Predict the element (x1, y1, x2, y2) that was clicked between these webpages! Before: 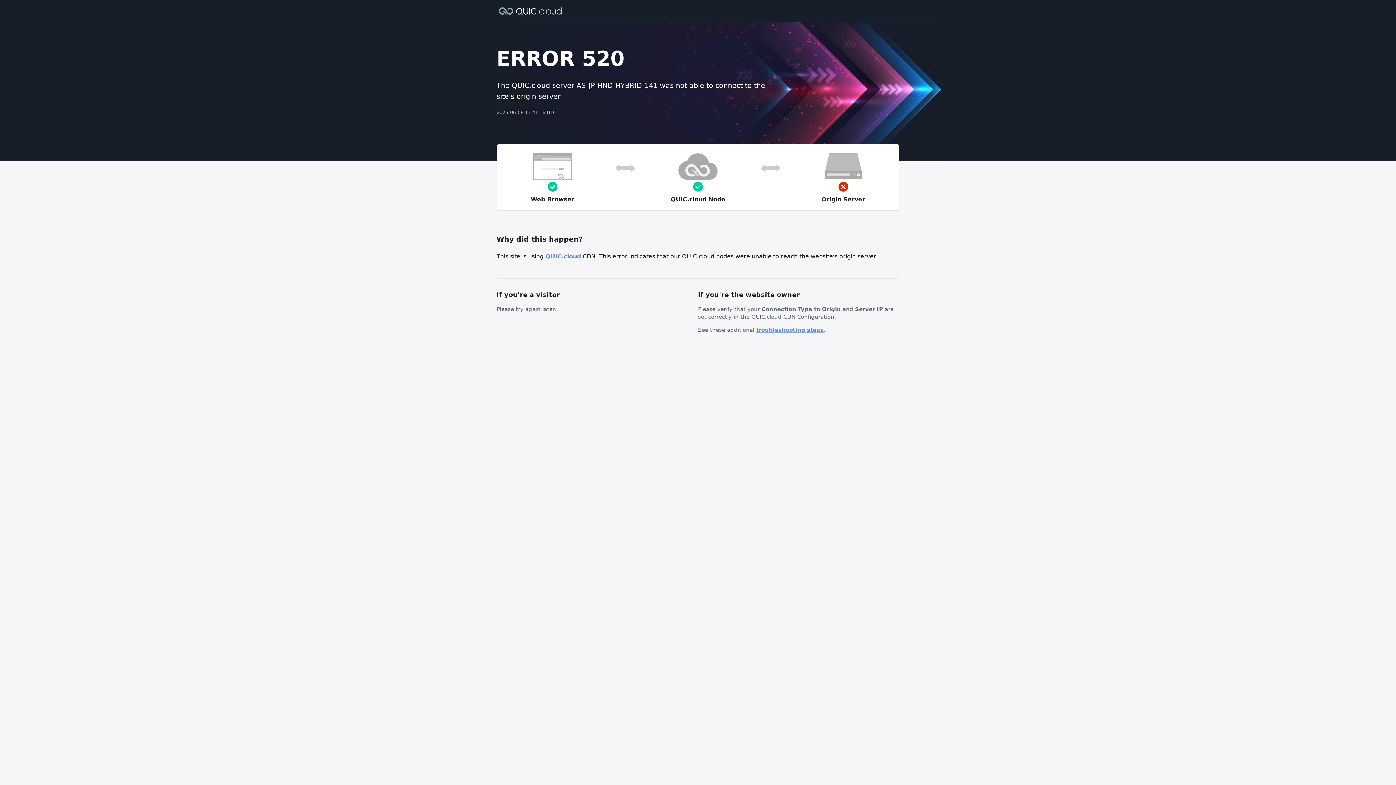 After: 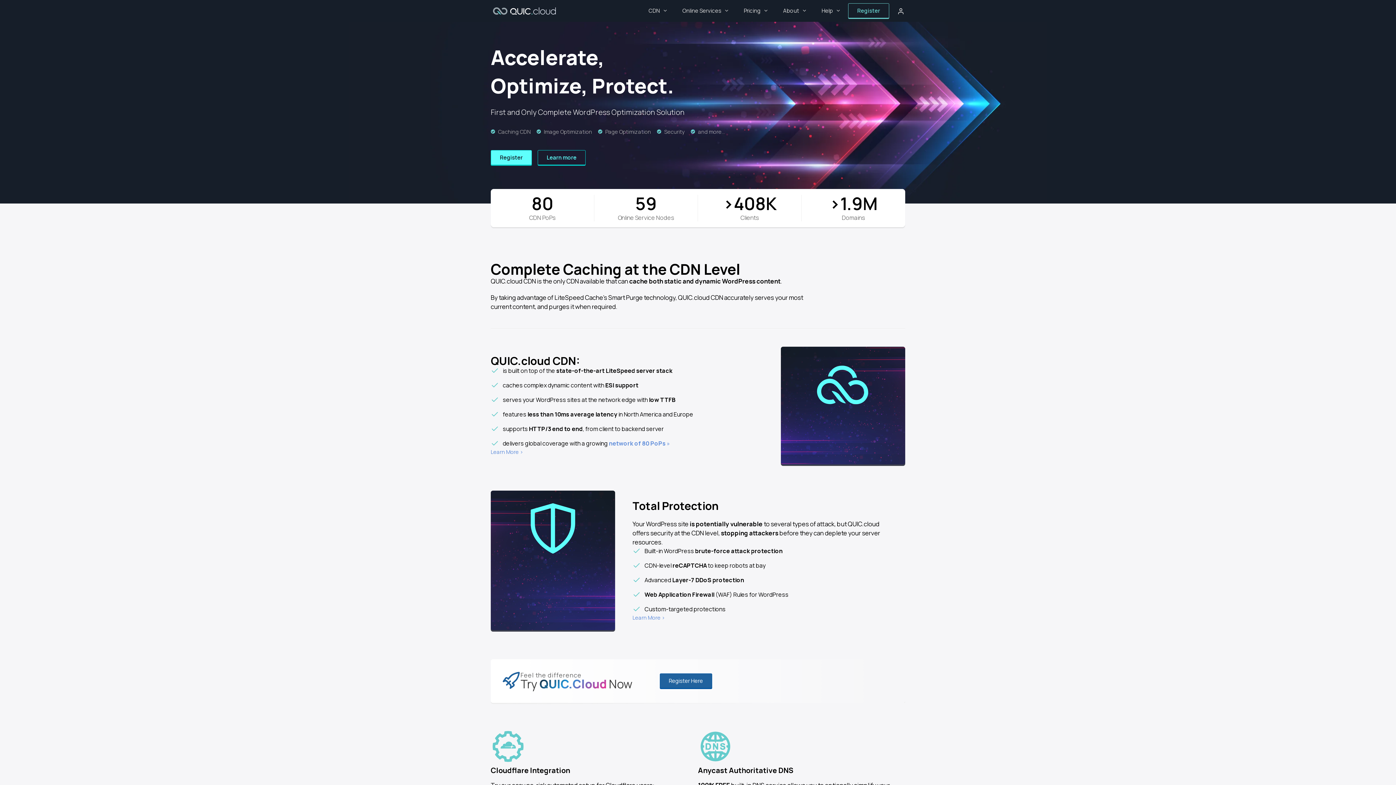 Action: label: QUIC.cloud bbox: (545, 253, 581, 260)